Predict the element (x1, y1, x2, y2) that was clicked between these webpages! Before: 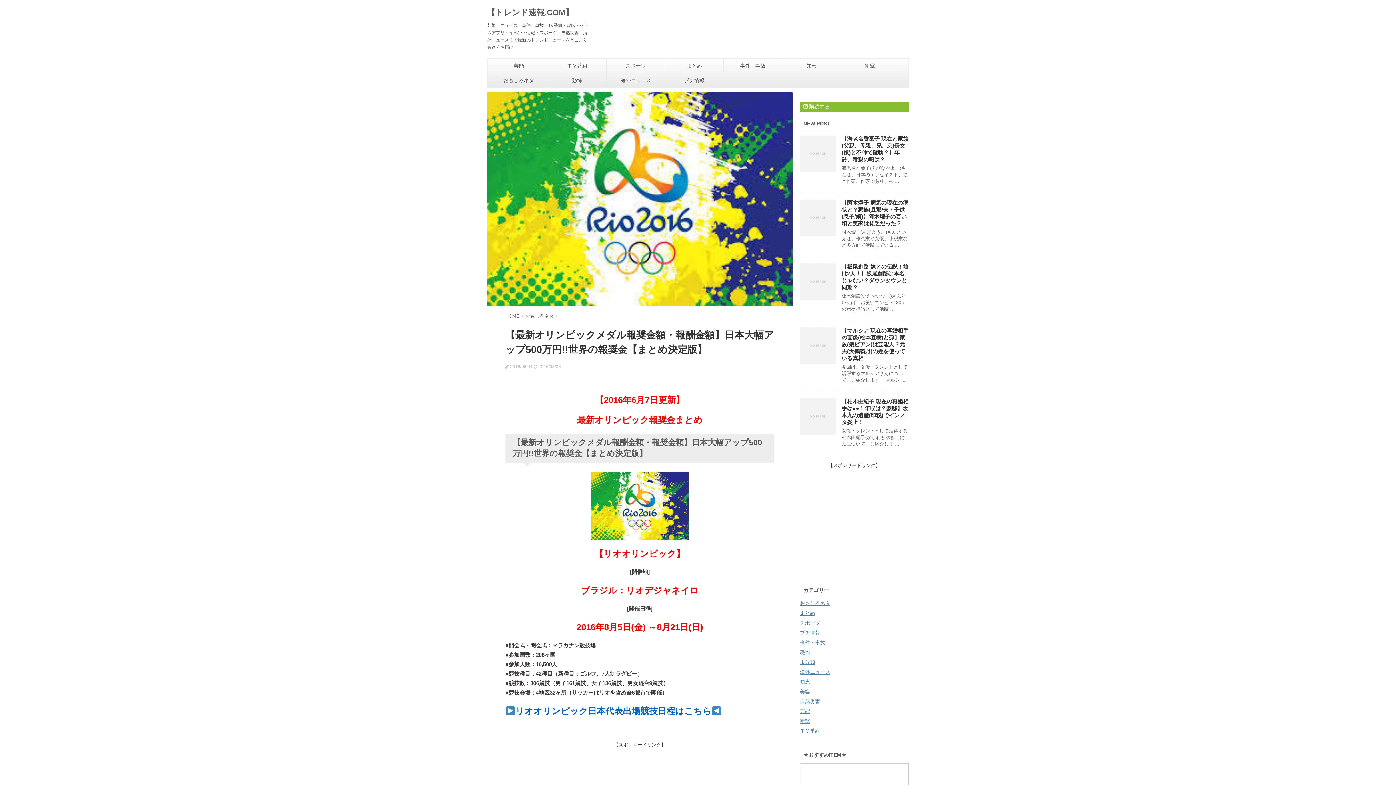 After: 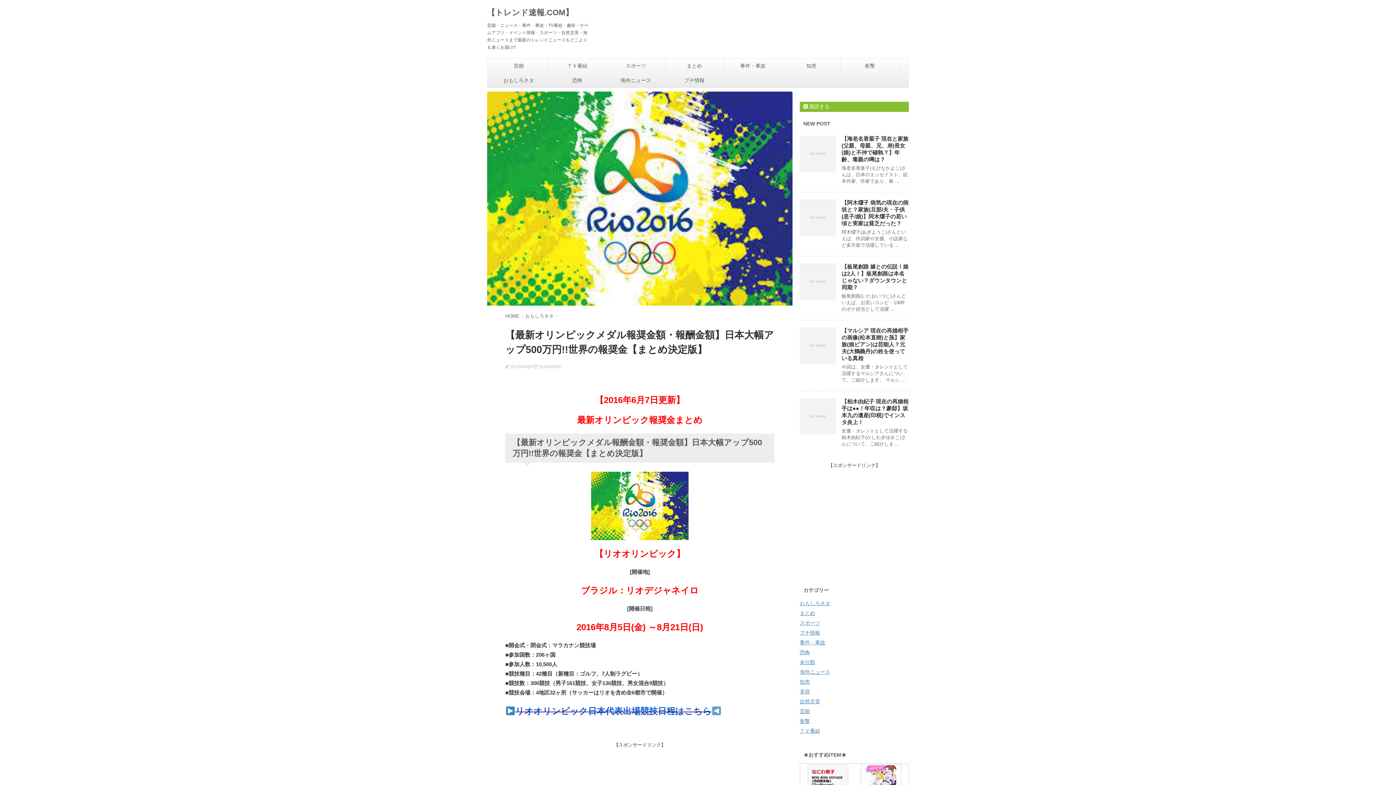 Action: label: リオオリンピック日本代表出場競技日程はこちら bbox: (515, 706, 721, 716)